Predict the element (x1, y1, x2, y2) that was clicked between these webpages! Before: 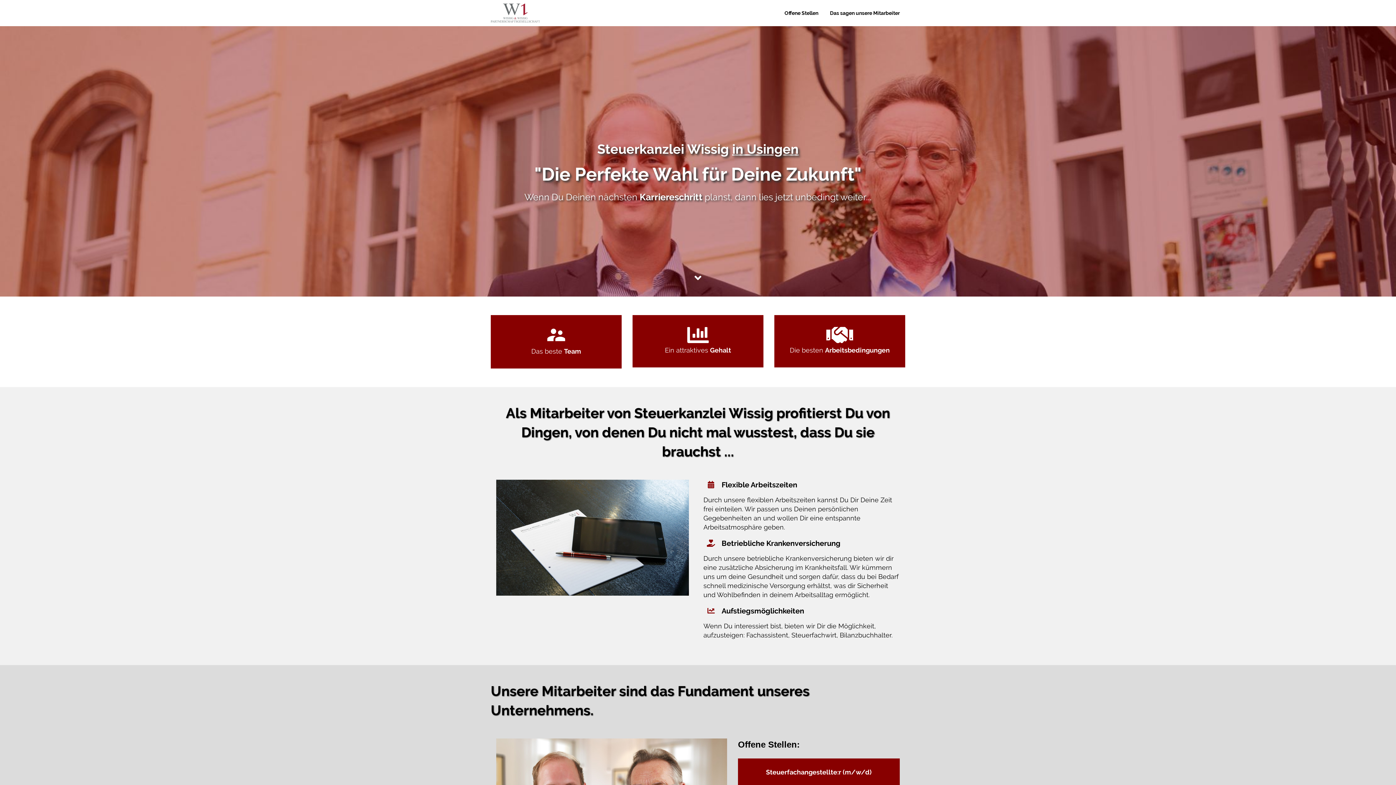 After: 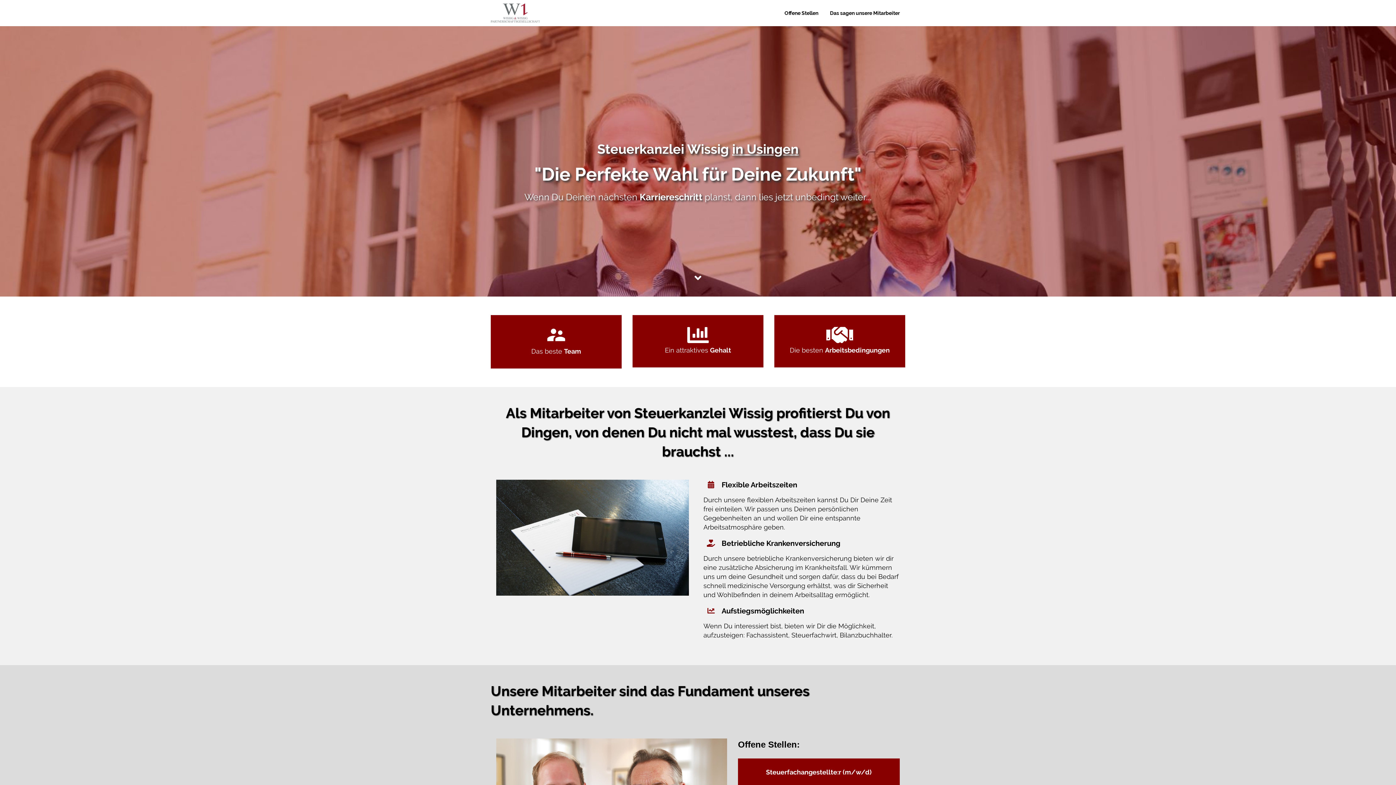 Action: label: Das sagen unsere Mitarbeiter bbox: (824, 6, 905, 20)